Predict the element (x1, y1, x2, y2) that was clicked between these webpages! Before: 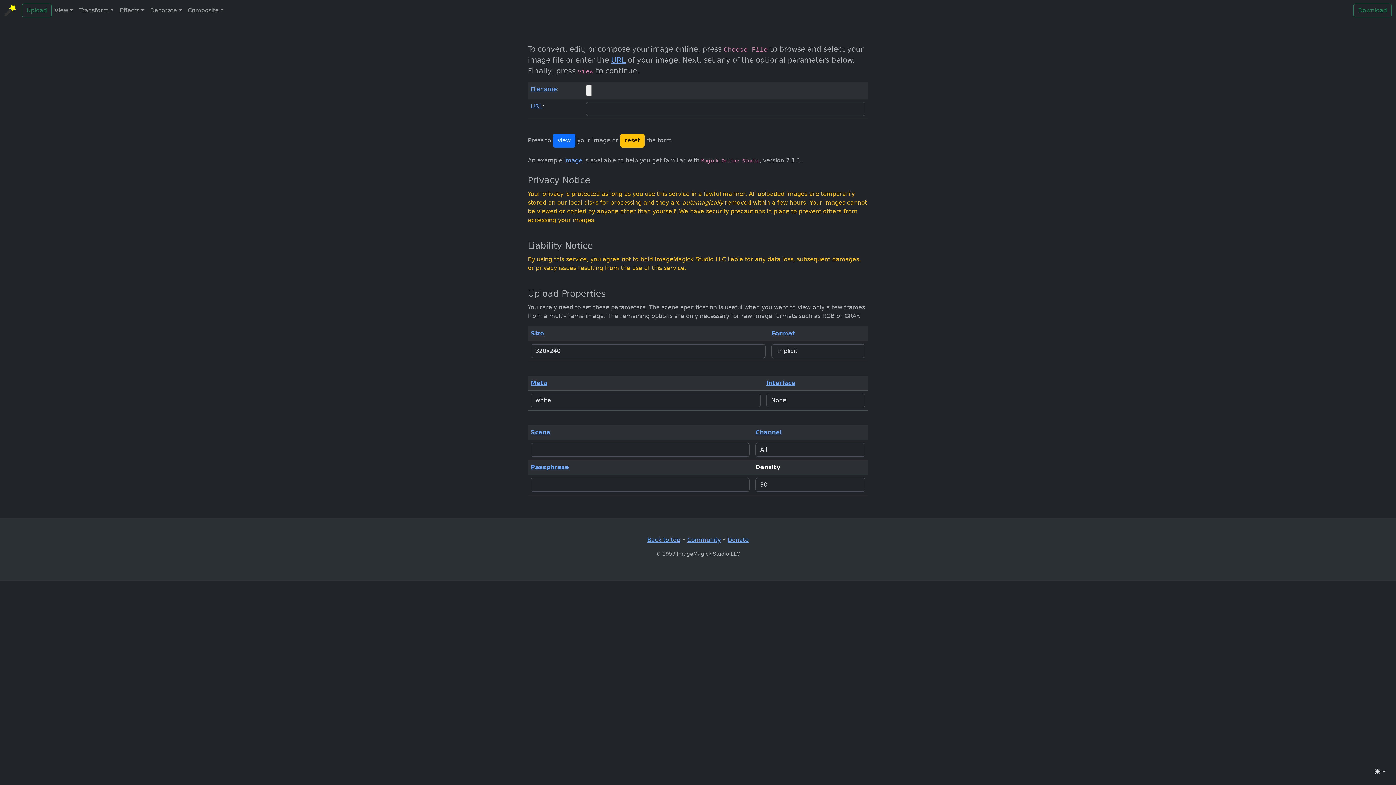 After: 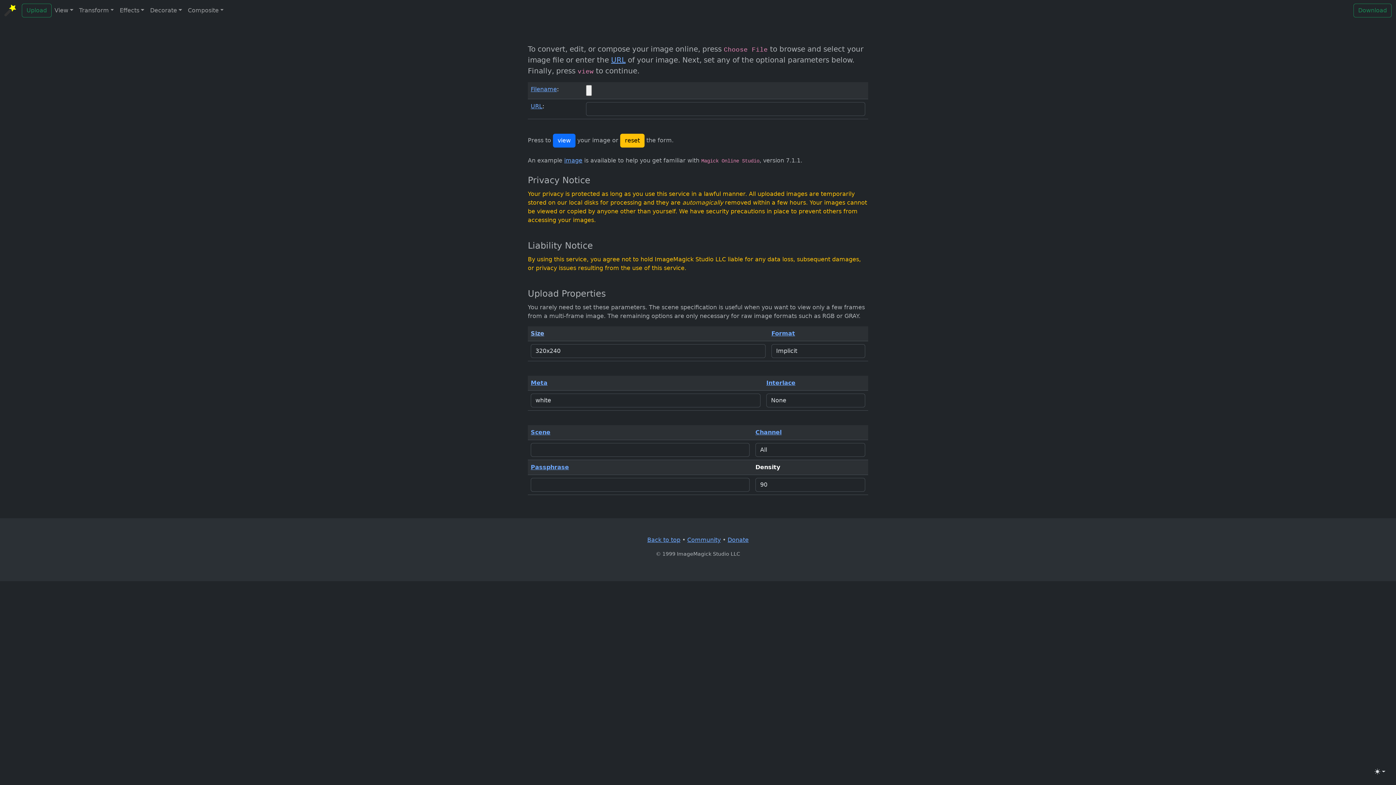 Action: bbox: (530, 330, 544, 337) label: Size